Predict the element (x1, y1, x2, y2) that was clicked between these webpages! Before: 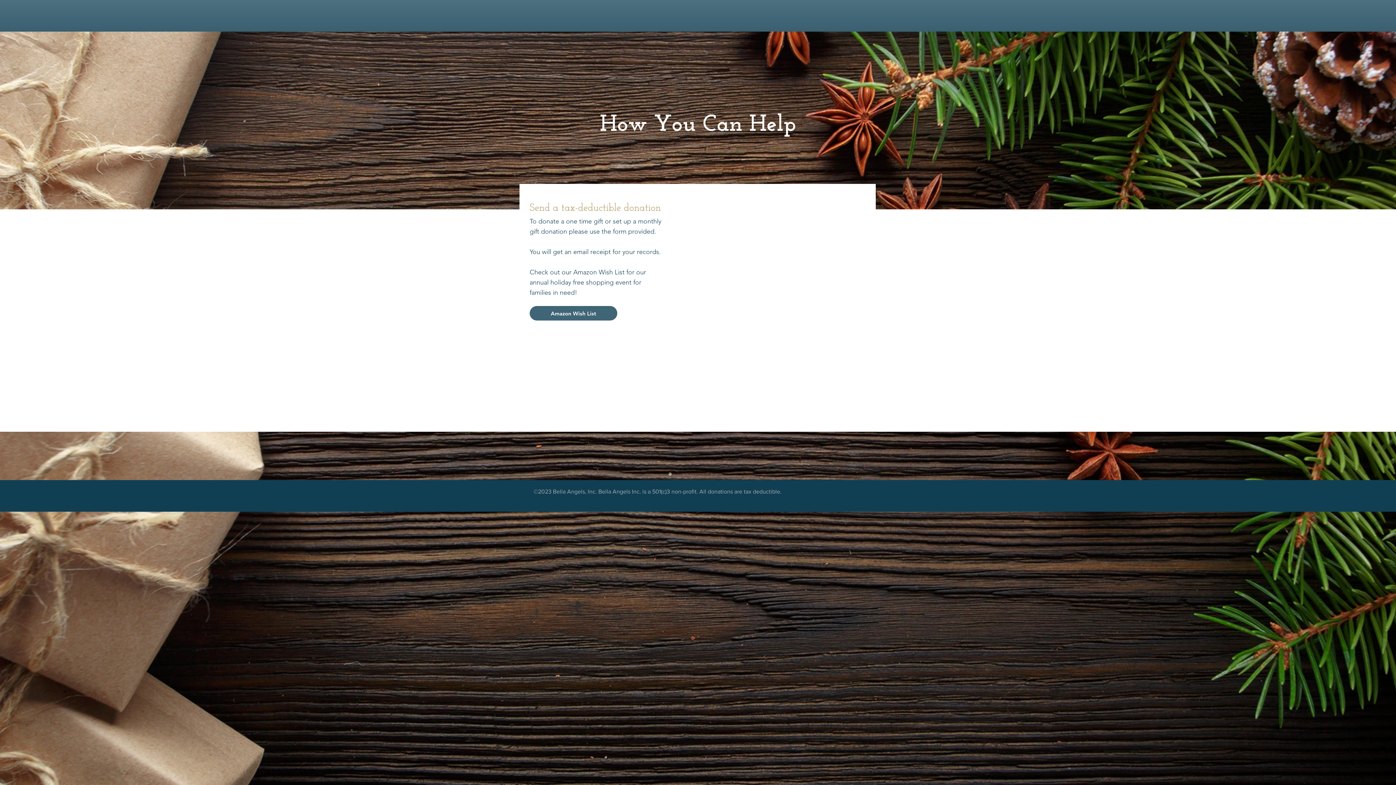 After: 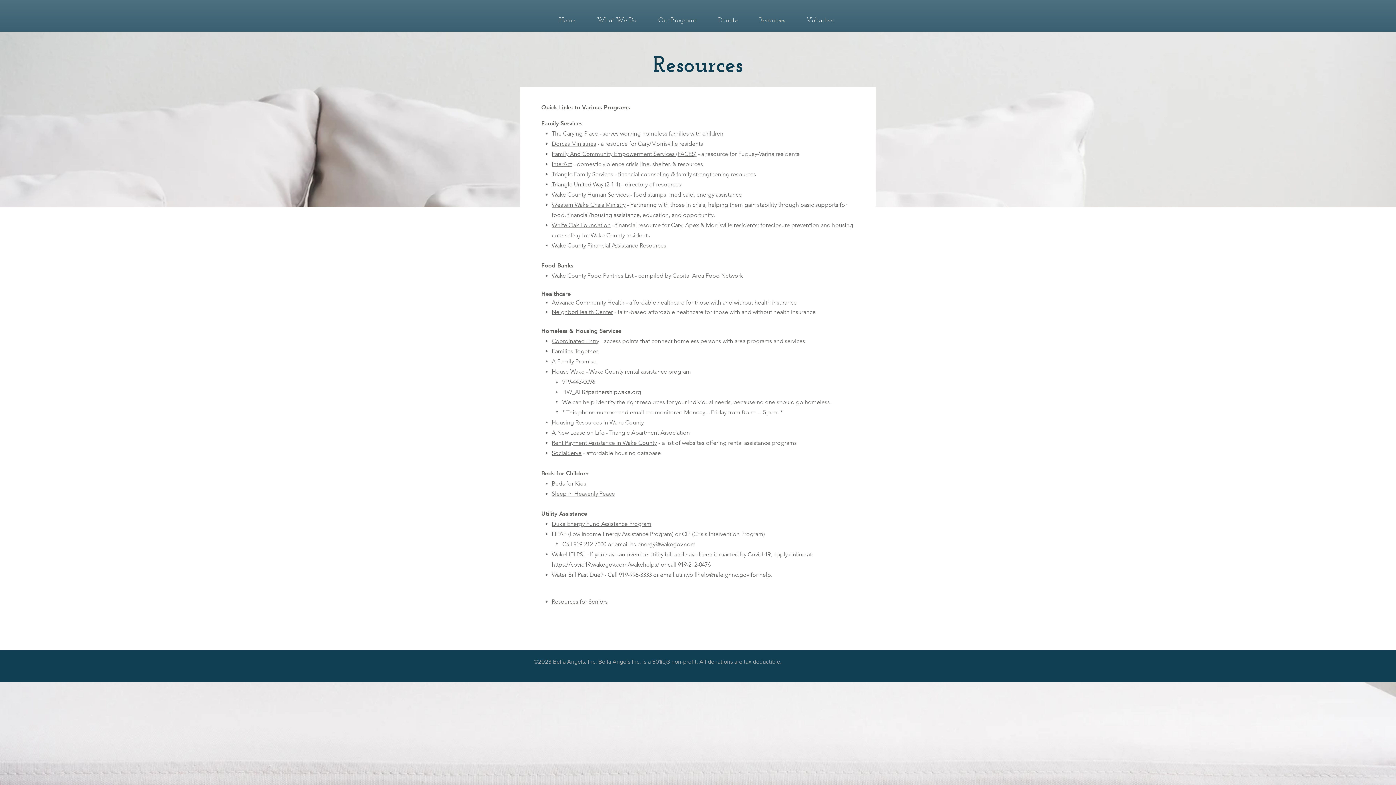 Action: label: Resources bbox: (748, 9, 796, 31)